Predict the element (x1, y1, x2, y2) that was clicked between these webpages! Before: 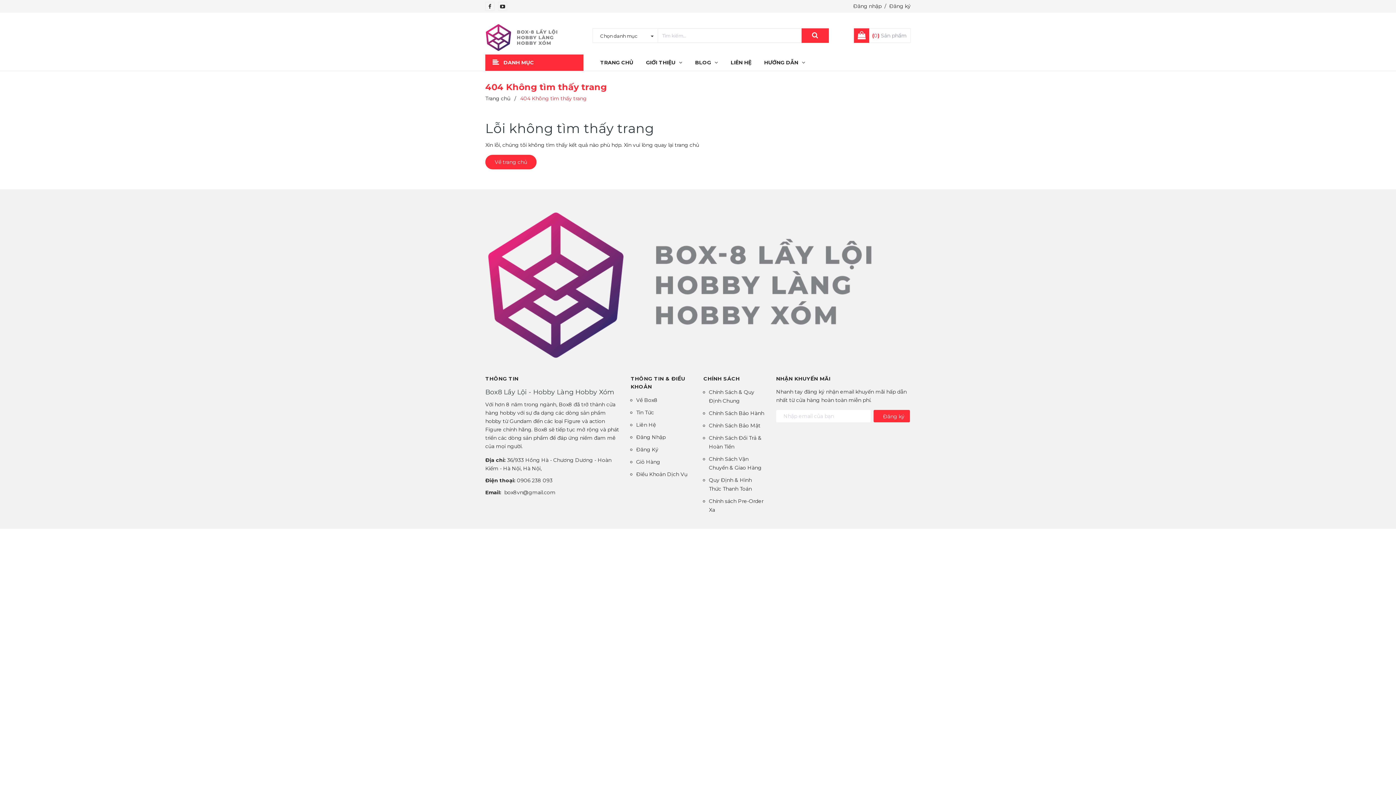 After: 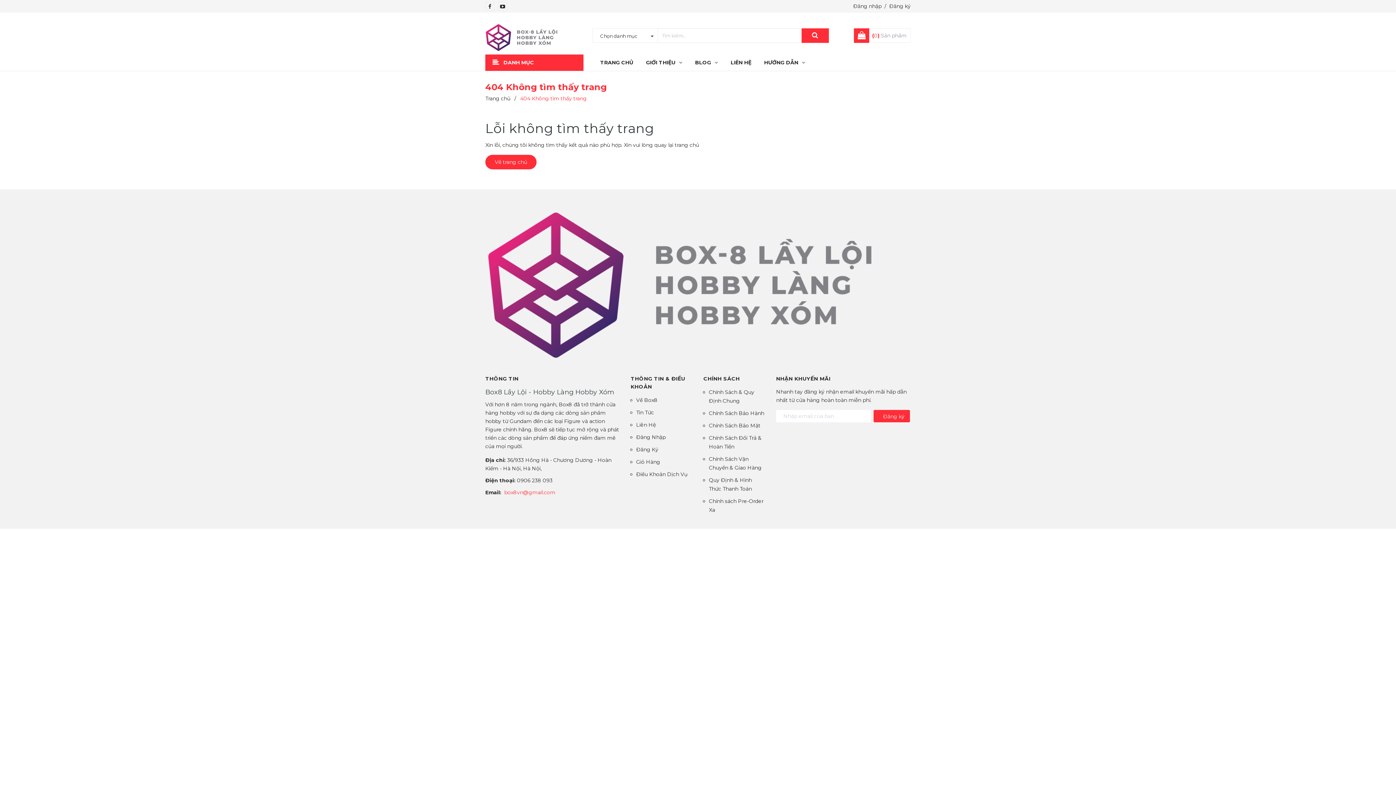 Action: label: box8vn@gmail.com bbox: (504, 489, 555, 496)